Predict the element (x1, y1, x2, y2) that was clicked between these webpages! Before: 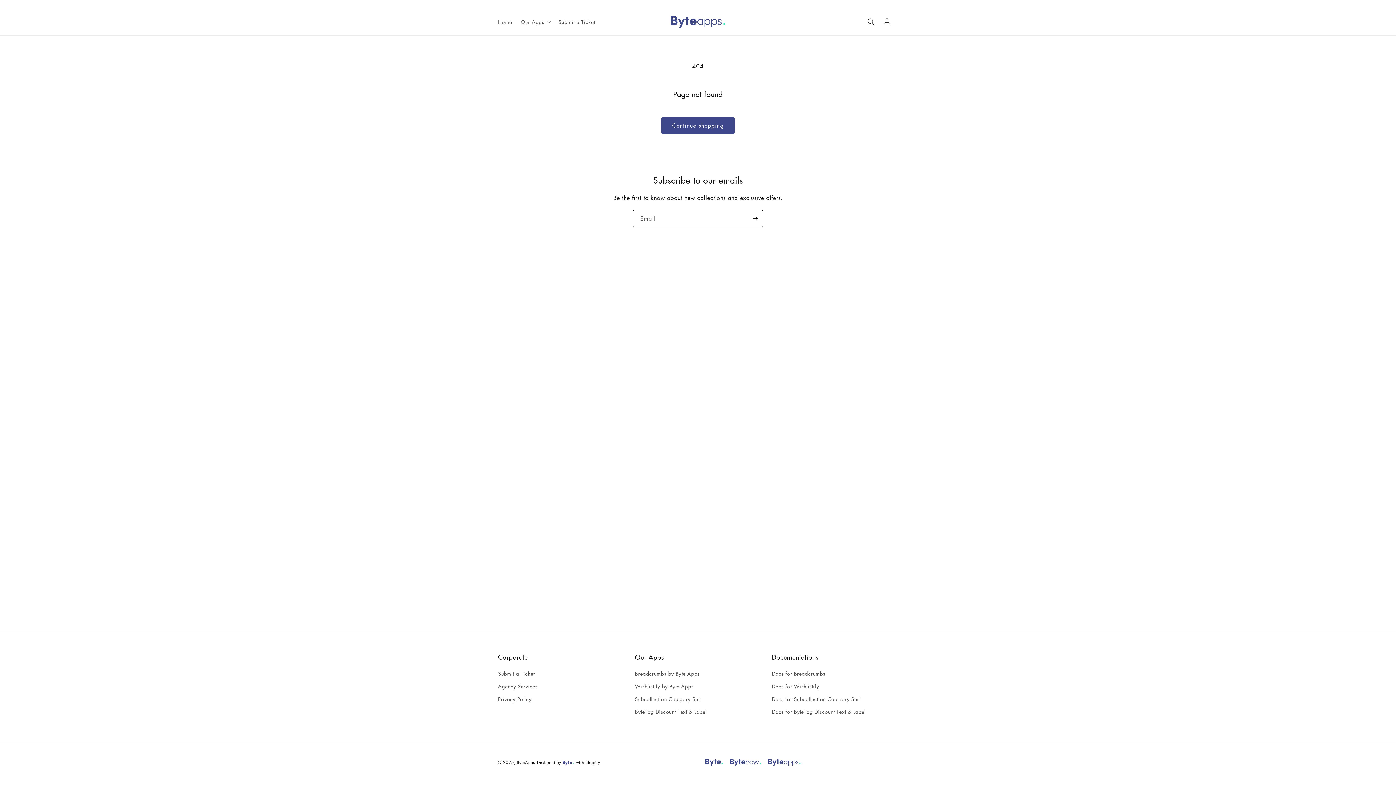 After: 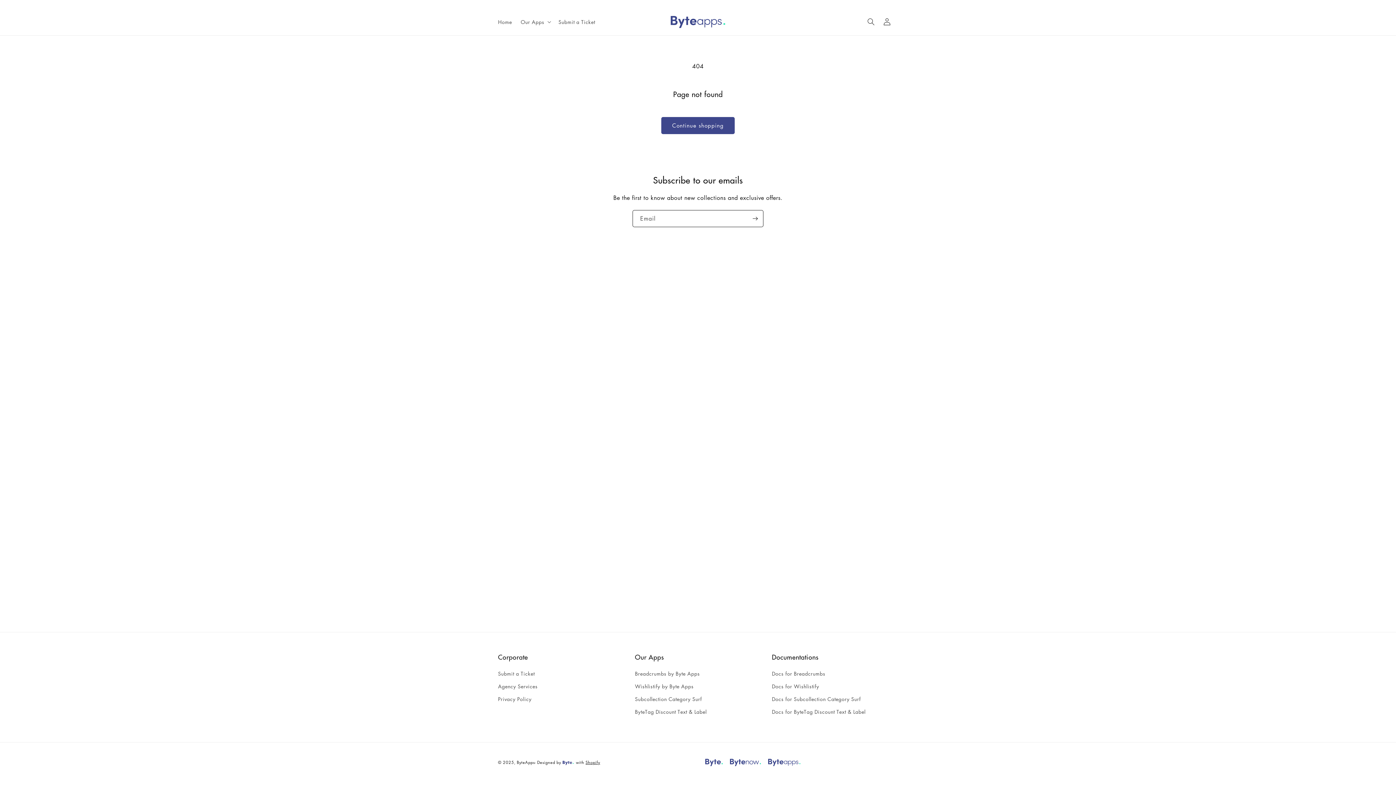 Action: bbox: (585, 760, 600, 765) label: Shopify